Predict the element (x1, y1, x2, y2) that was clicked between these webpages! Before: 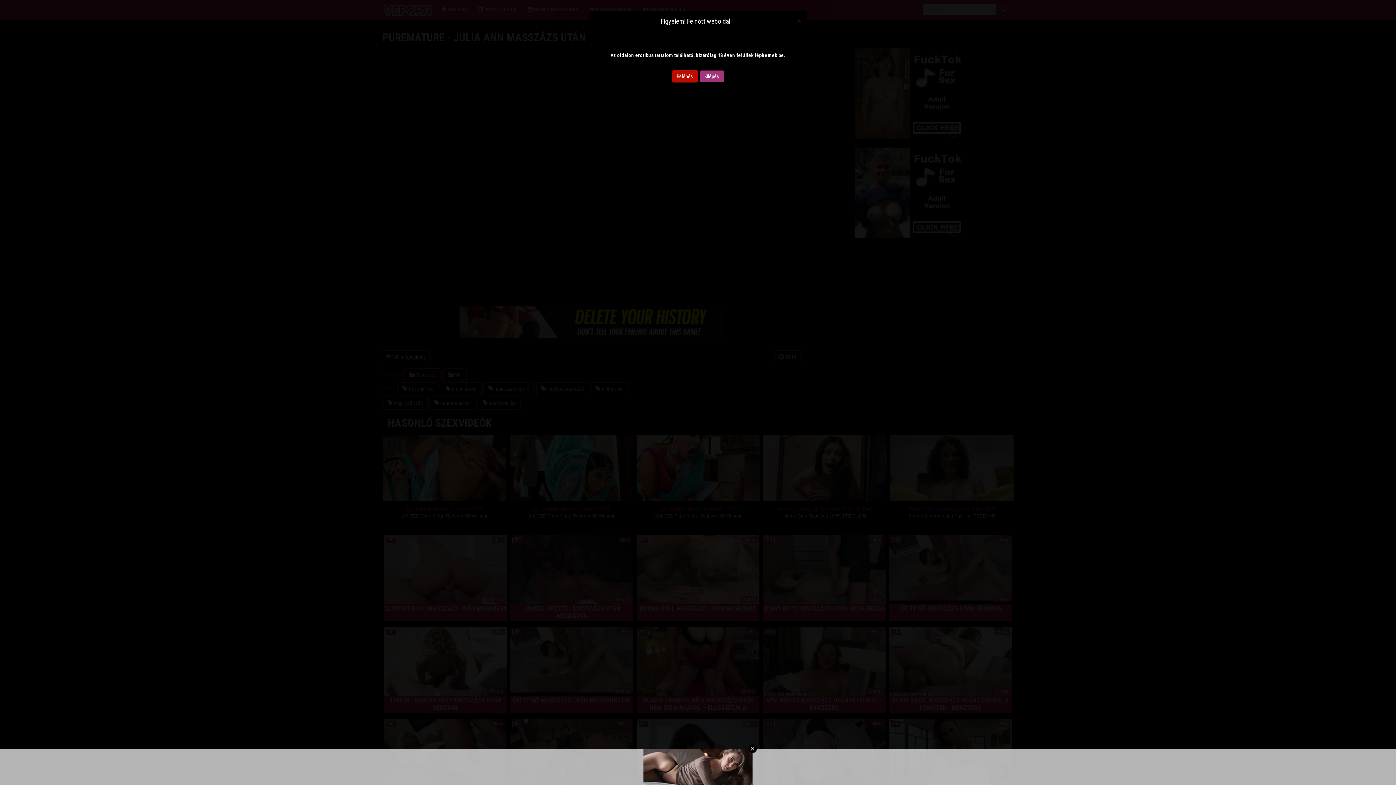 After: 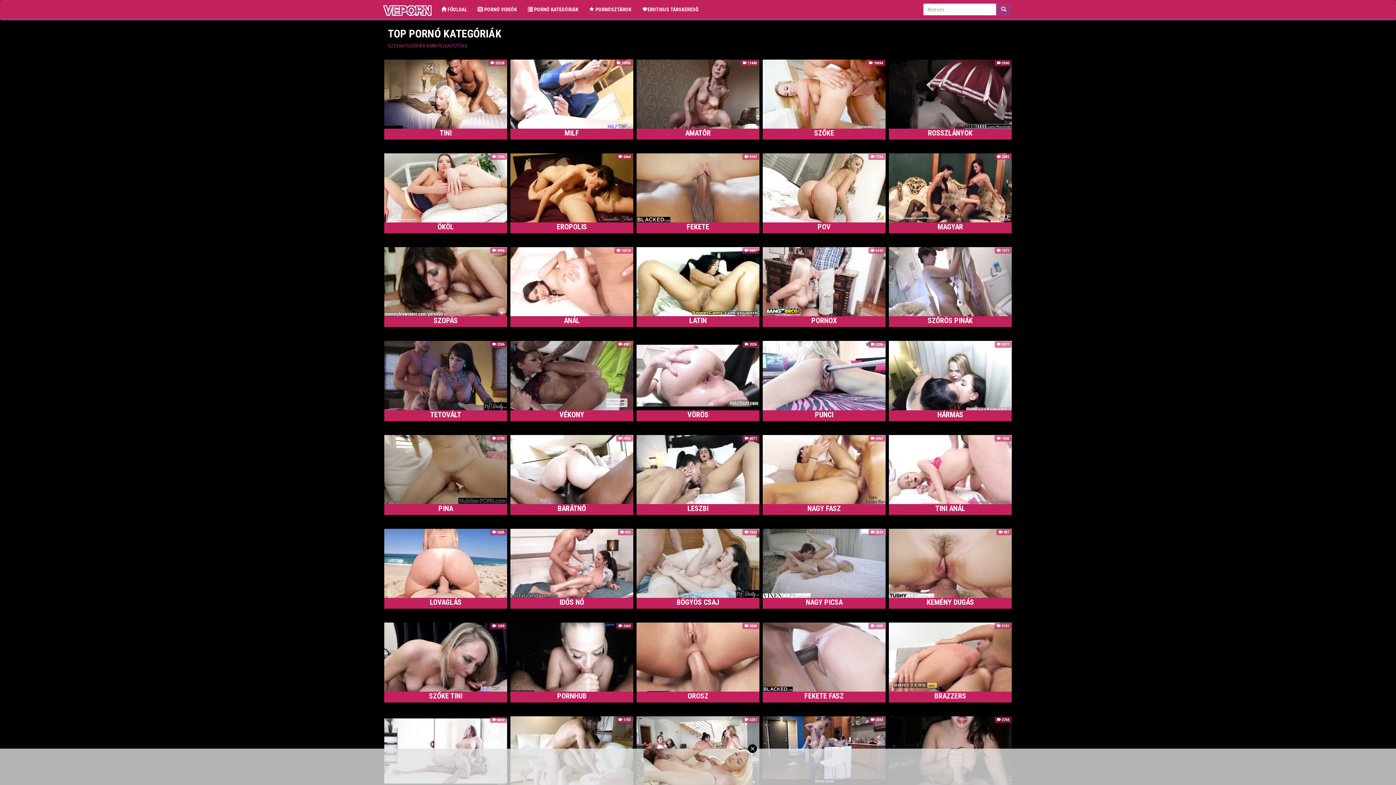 Action: label: Belépés bbox: (672, 70, 698, 82)